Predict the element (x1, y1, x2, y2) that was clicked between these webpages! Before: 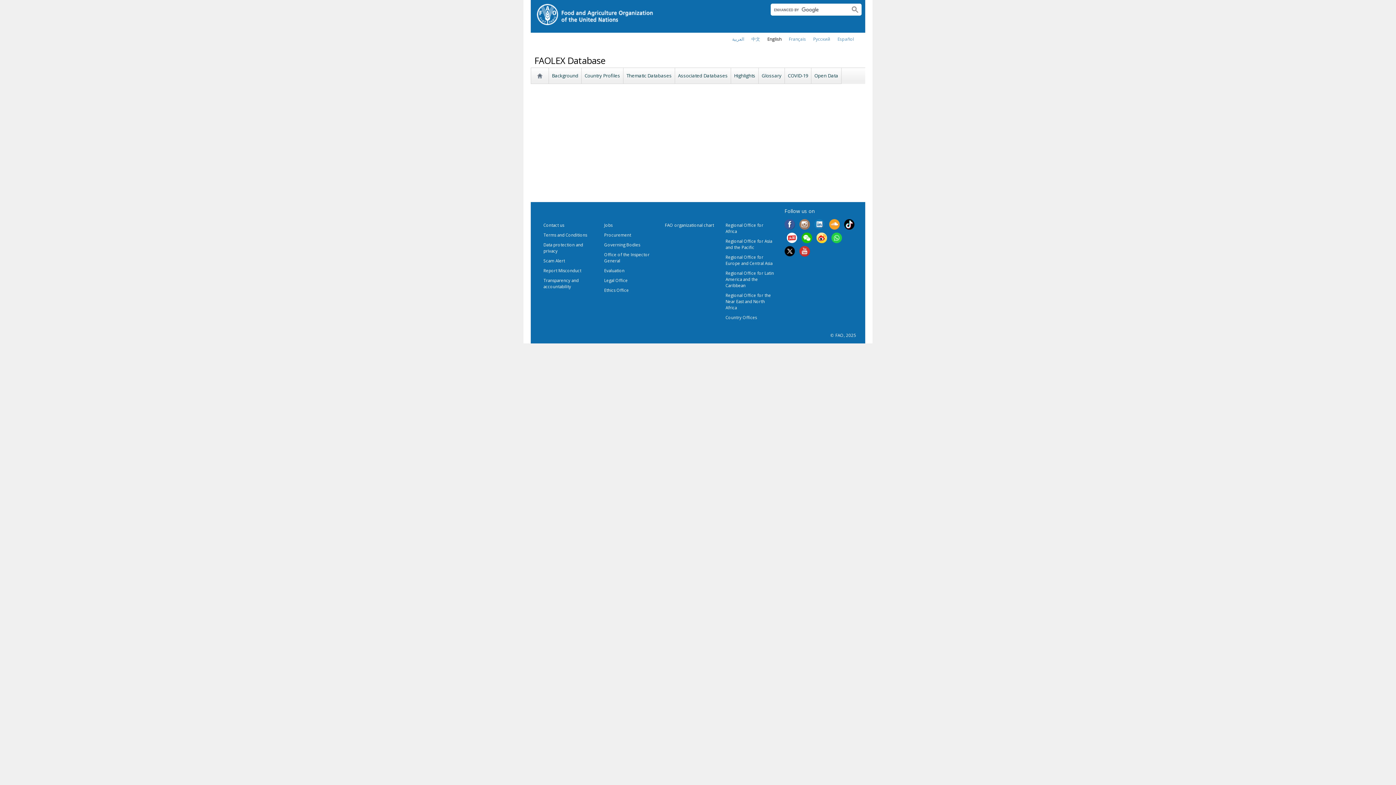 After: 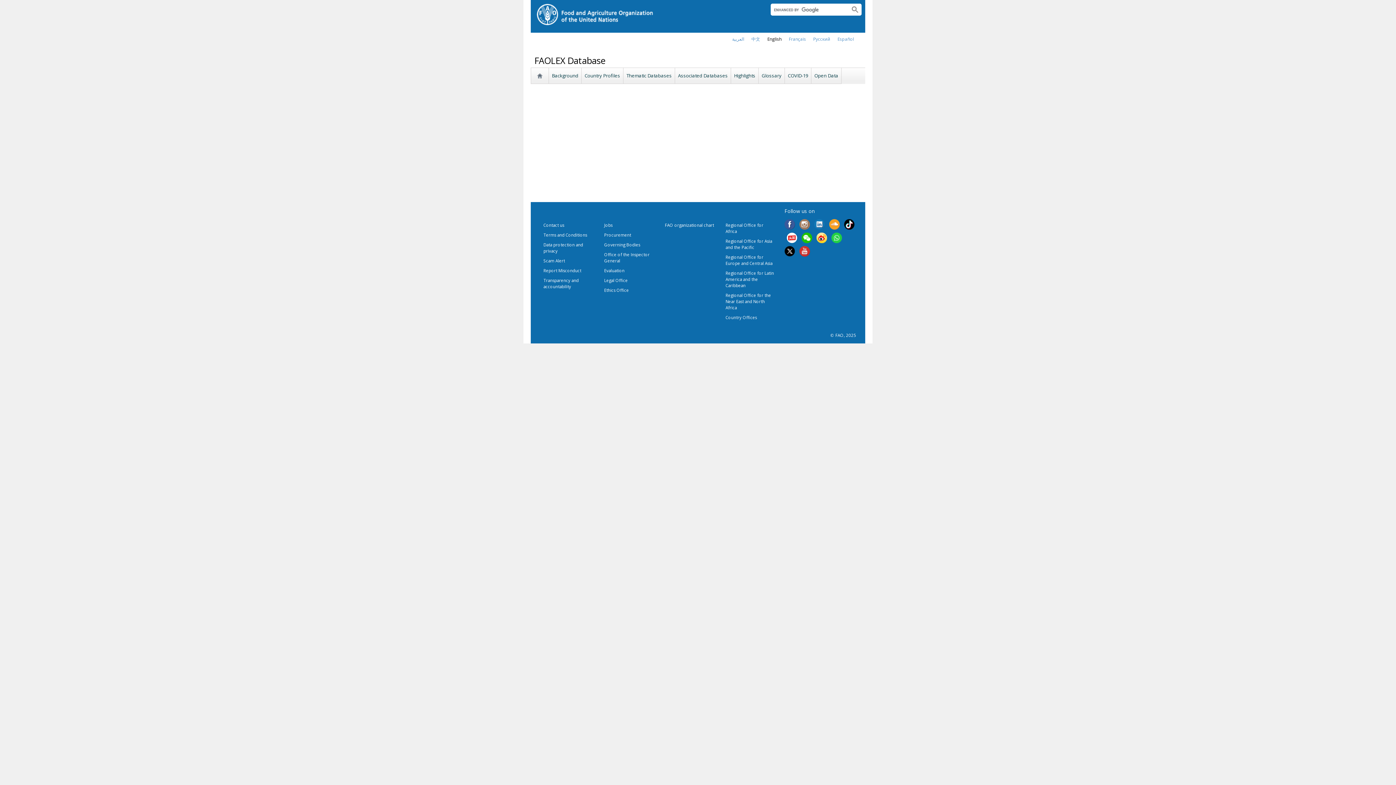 Action: bbox: (799, 222, 810, 228)